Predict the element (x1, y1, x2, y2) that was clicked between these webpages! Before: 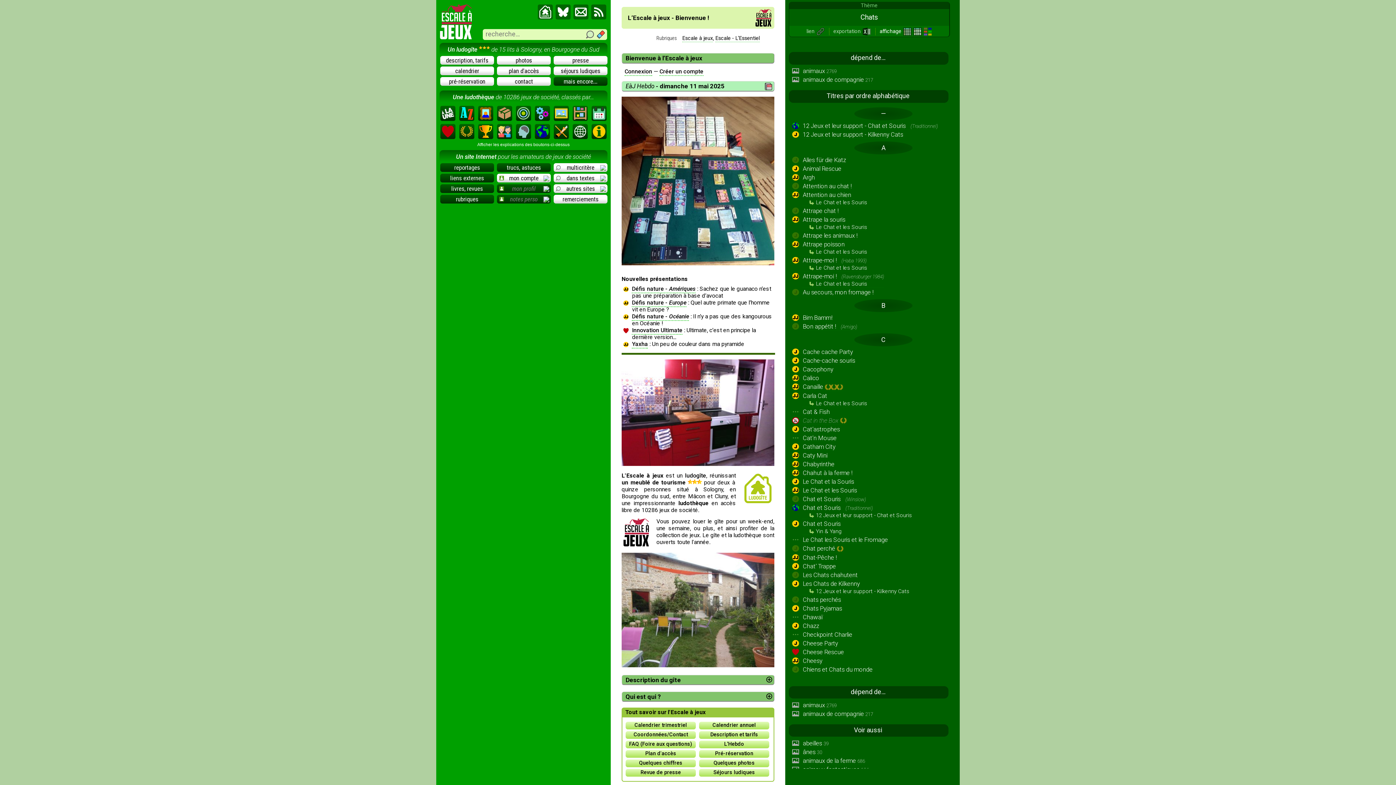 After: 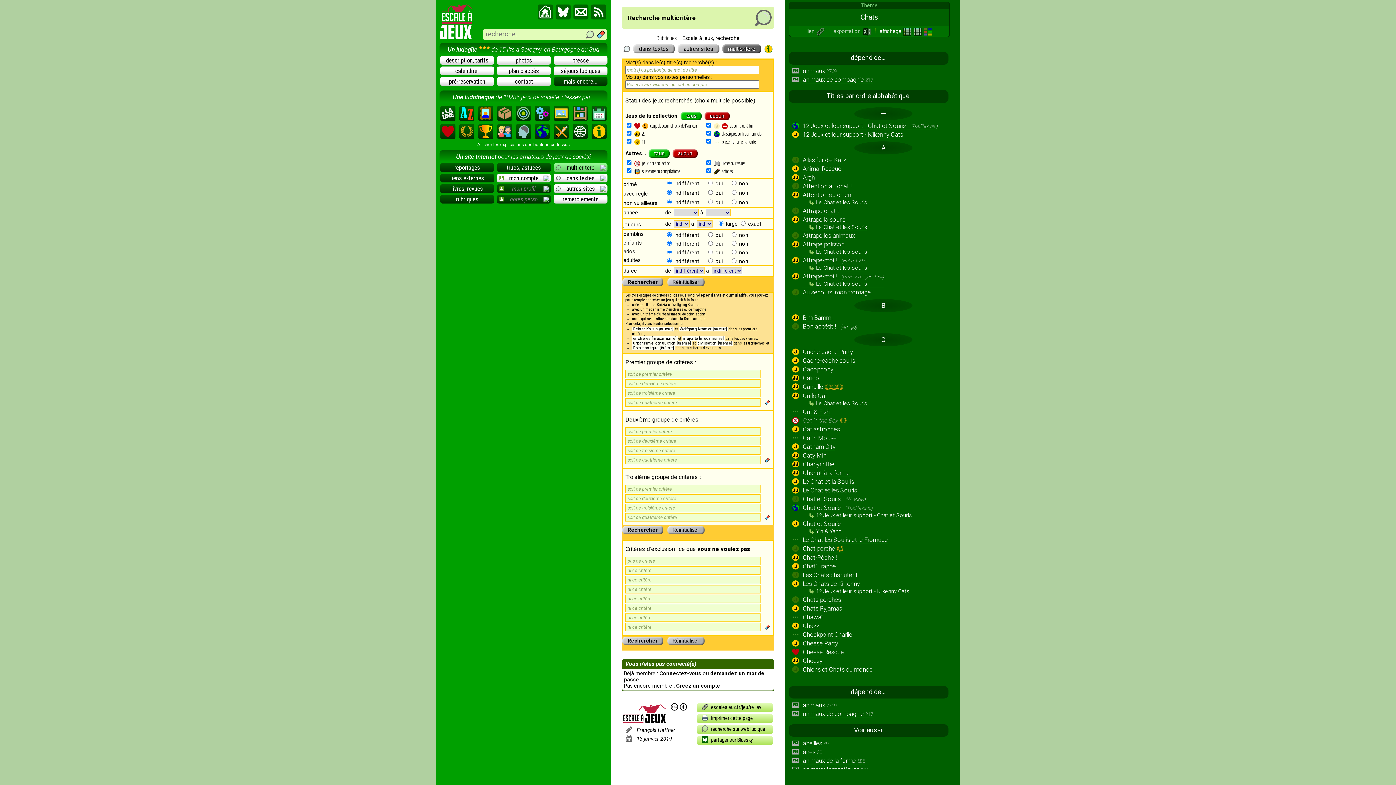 Action: label: multicritère bbox: (553, 163, 607, 172)